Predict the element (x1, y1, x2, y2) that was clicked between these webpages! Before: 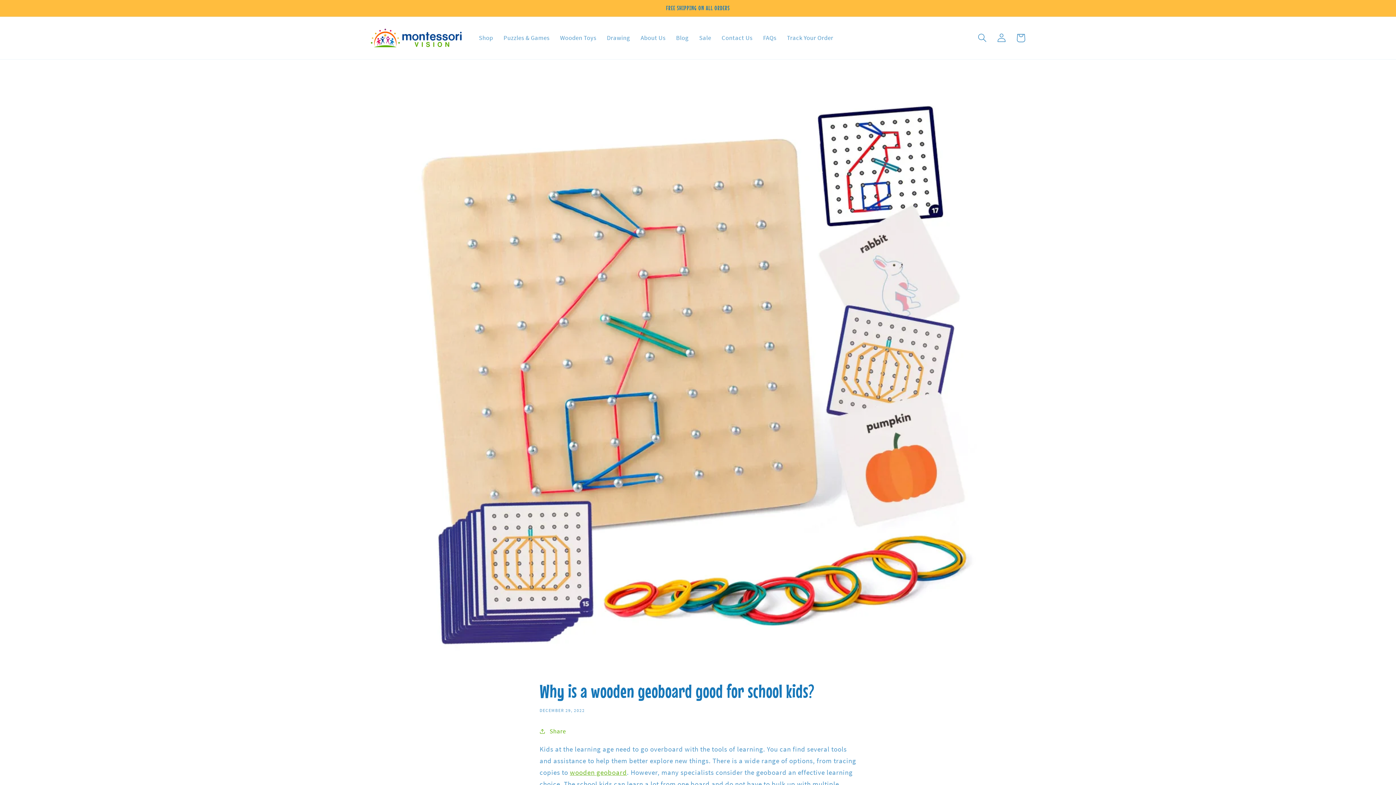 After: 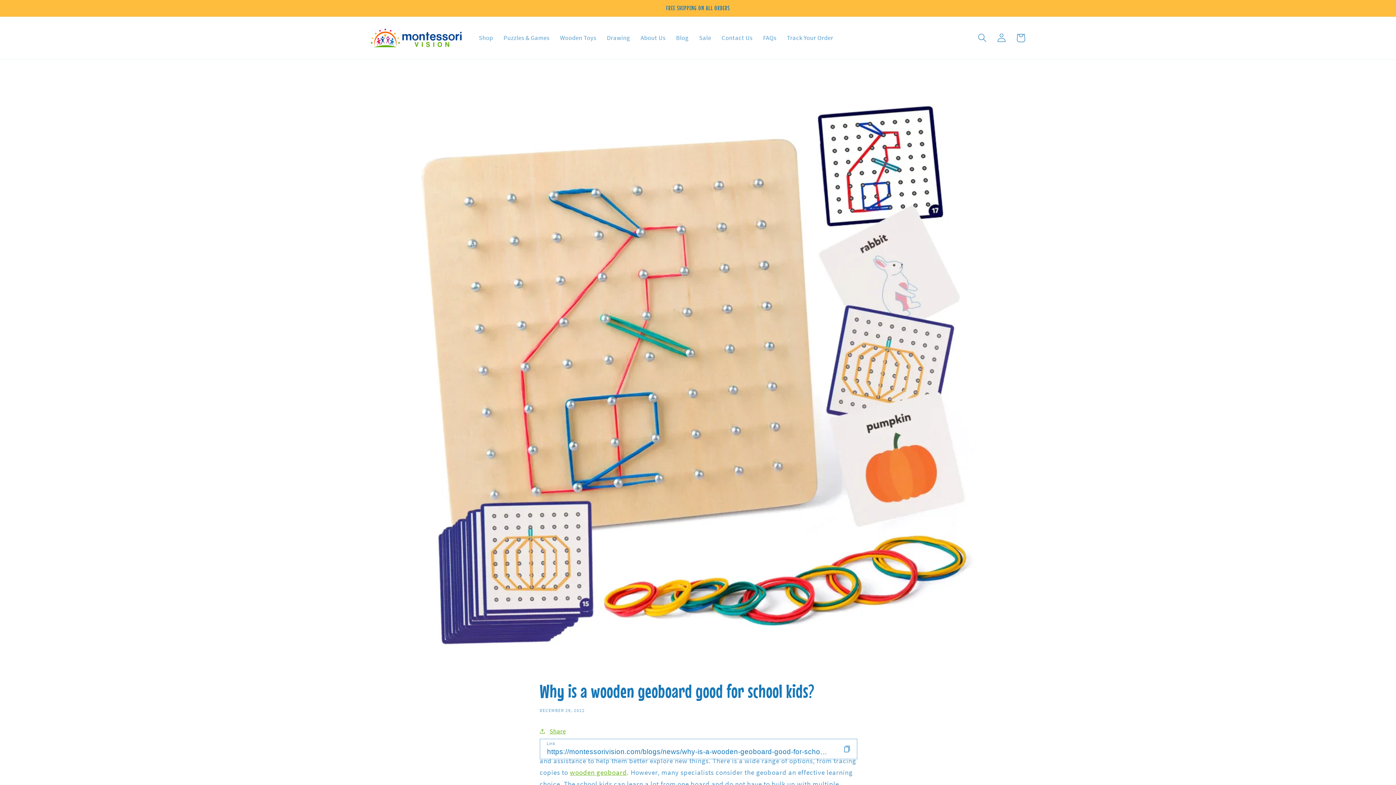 Action: label: Share bbox: (539, 726, 566, 736)